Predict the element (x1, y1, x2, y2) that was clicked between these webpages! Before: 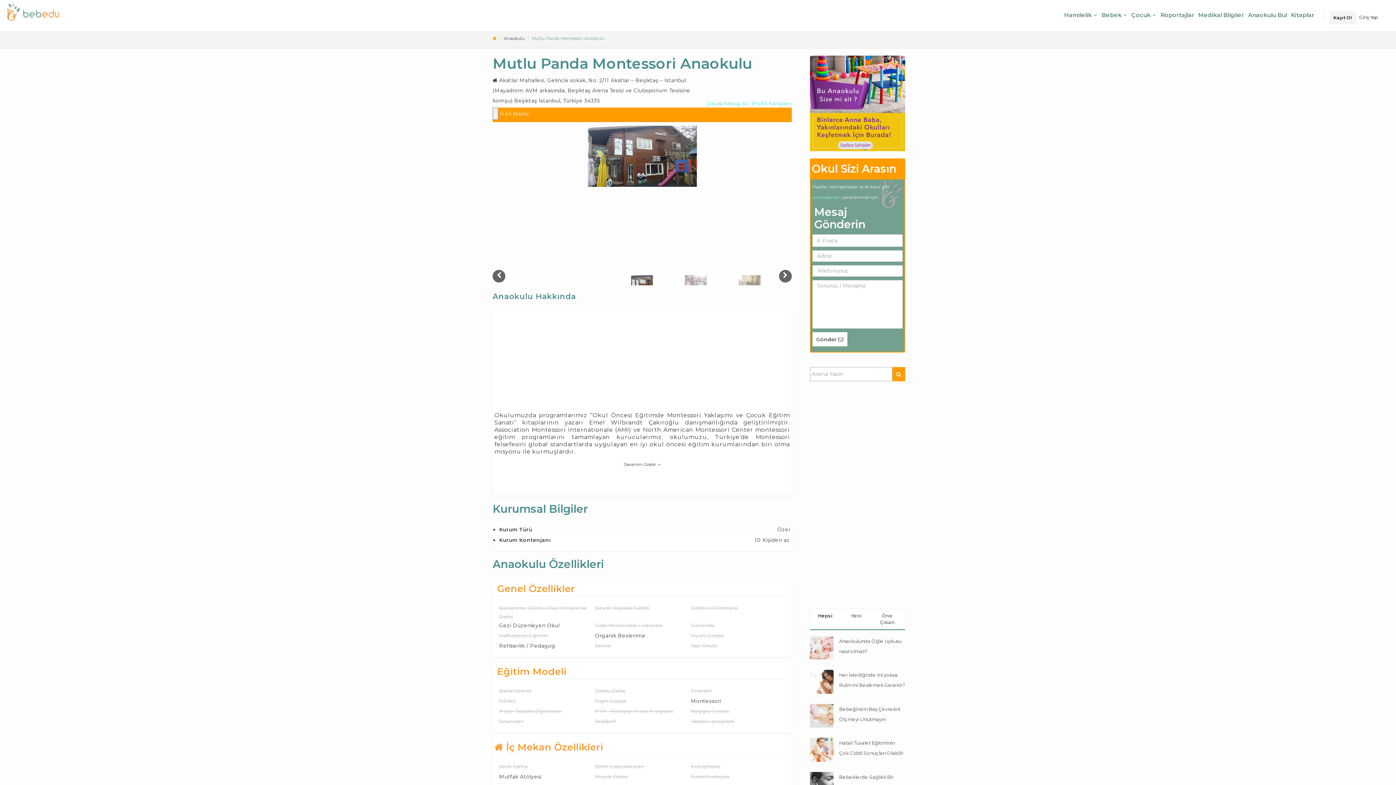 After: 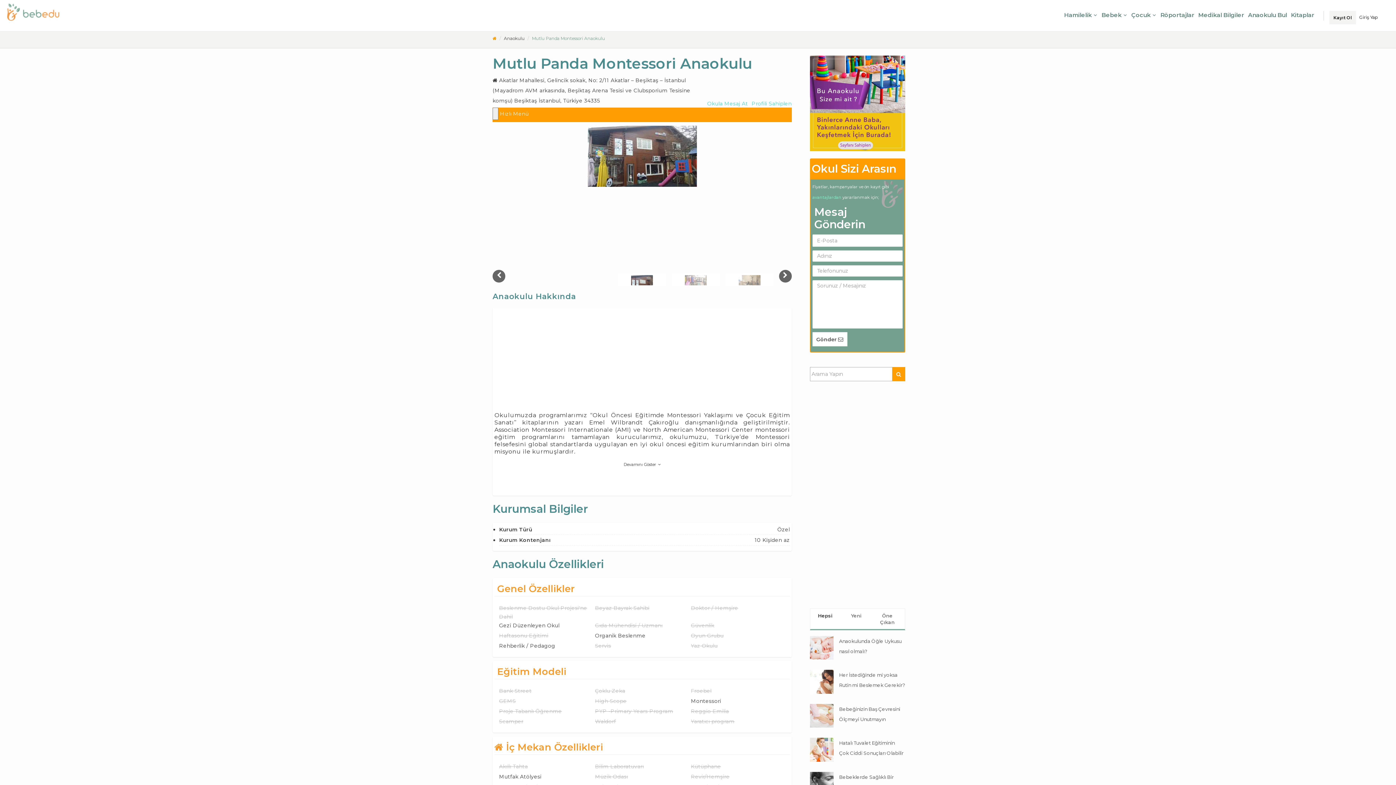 Action: bbox: (810, 55, 905, 151)